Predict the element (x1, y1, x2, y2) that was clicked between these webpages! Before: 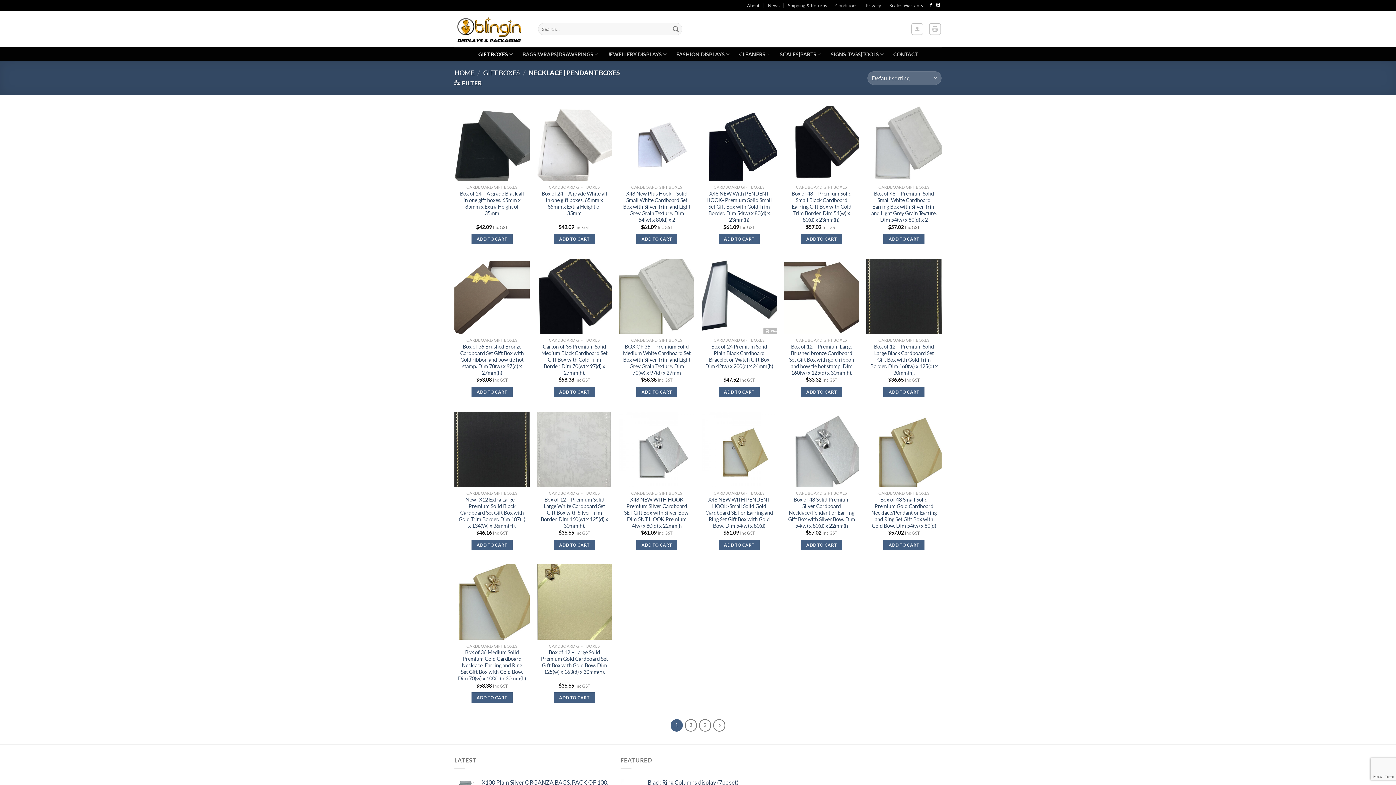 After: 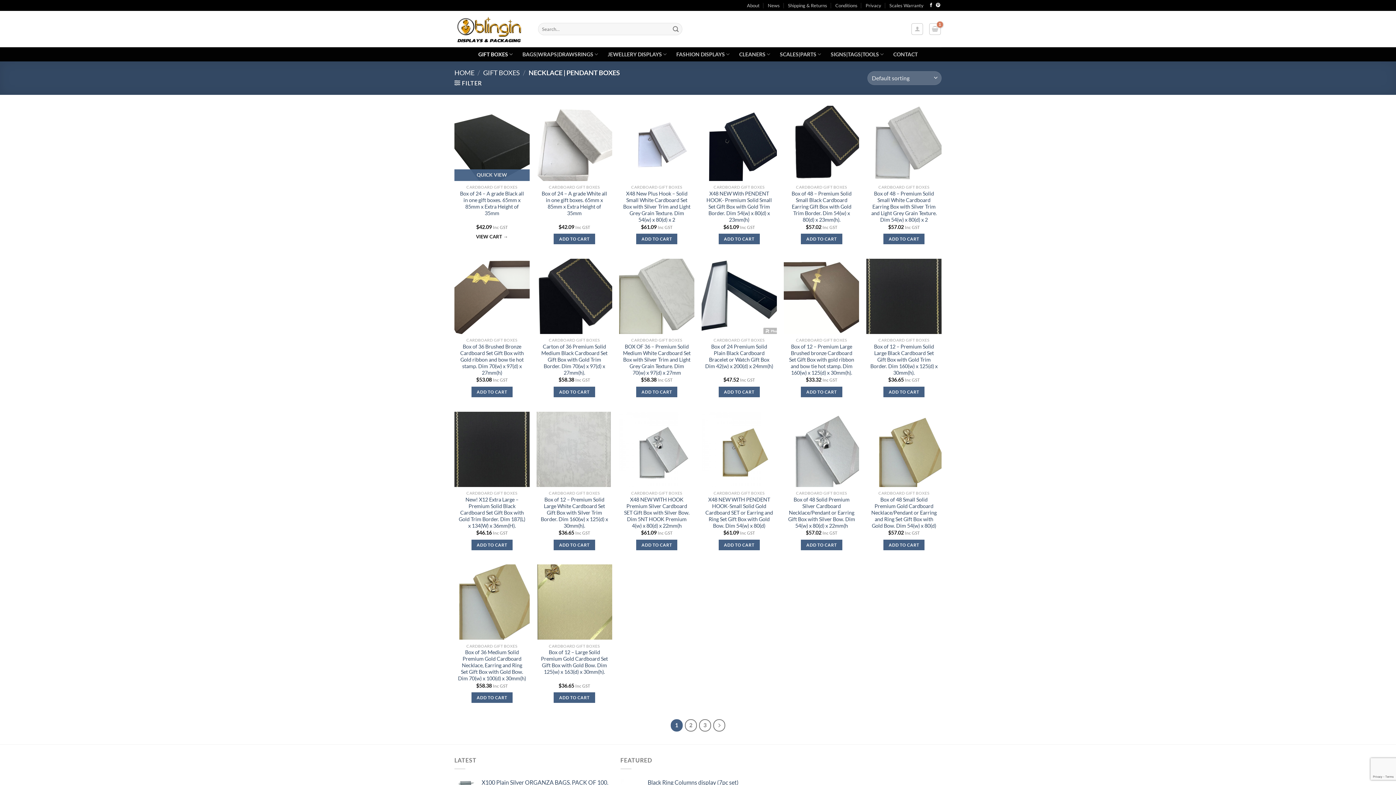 Action: bbox: (471, 233, 512, 244) label: Add to cart: “Box of 24 - A grade Black all in one gift boxes. 65mm x 85mm x Extra Height of 35mm”